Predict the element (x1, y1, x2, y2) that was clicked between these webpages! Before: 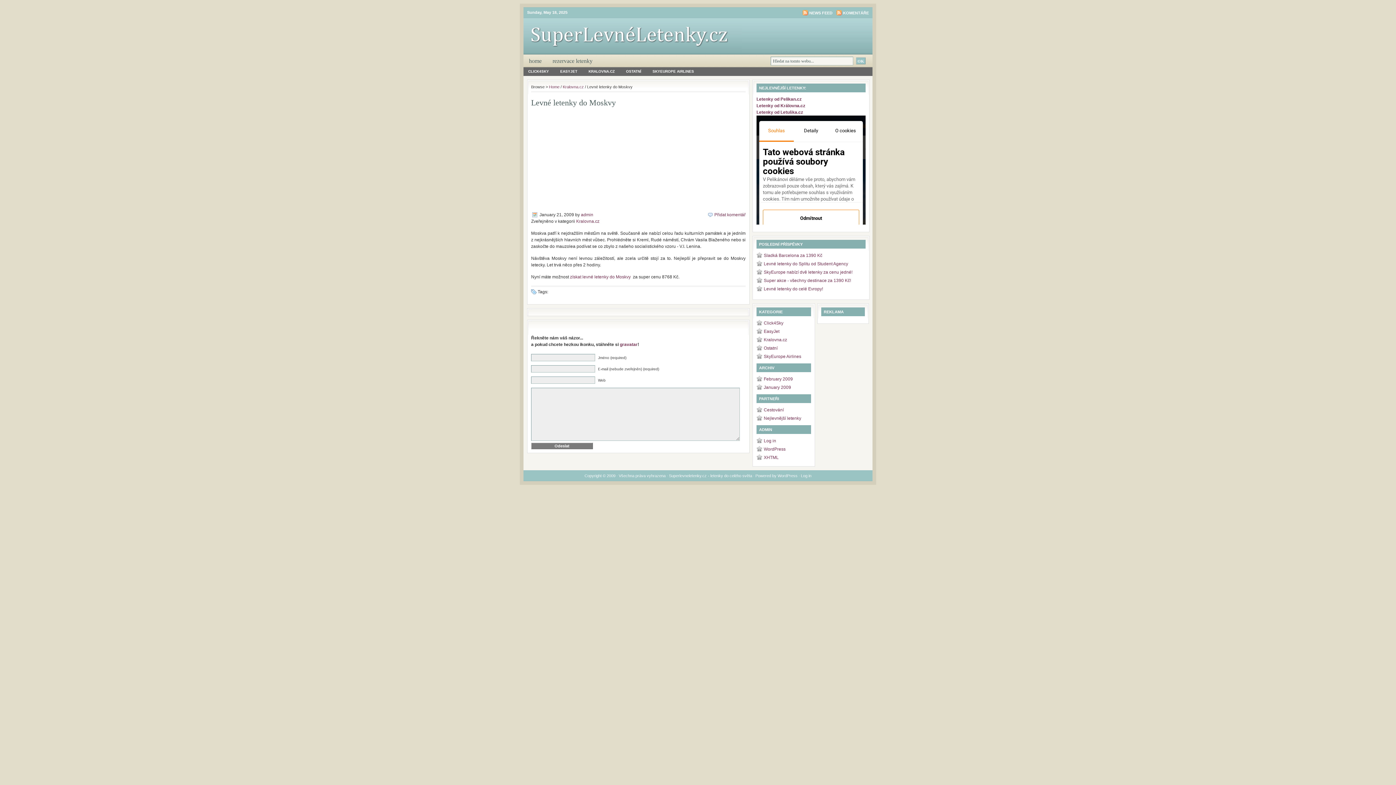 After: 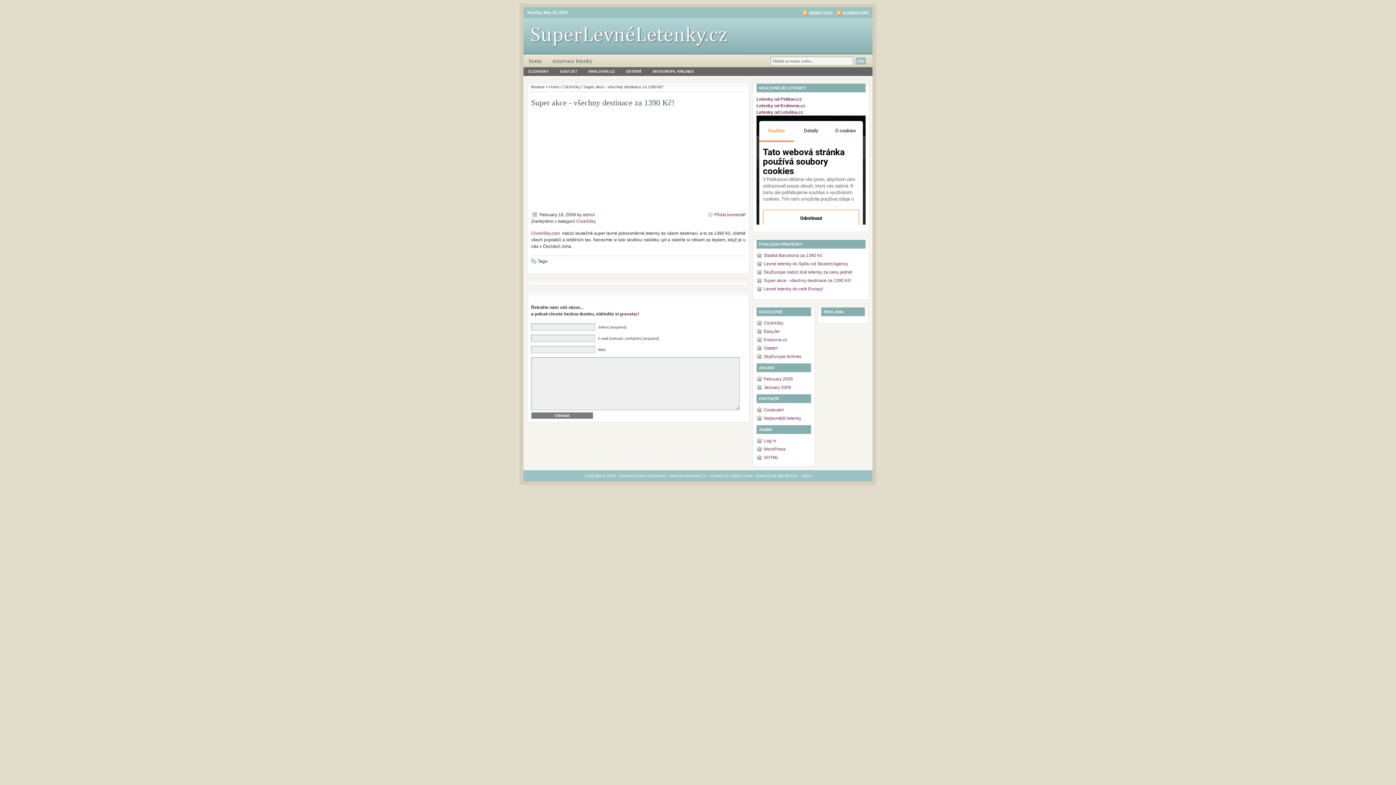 Action: bbox: (764, 278, 851, 283) label: Super akce - všechny destinace za 1390 Kč!